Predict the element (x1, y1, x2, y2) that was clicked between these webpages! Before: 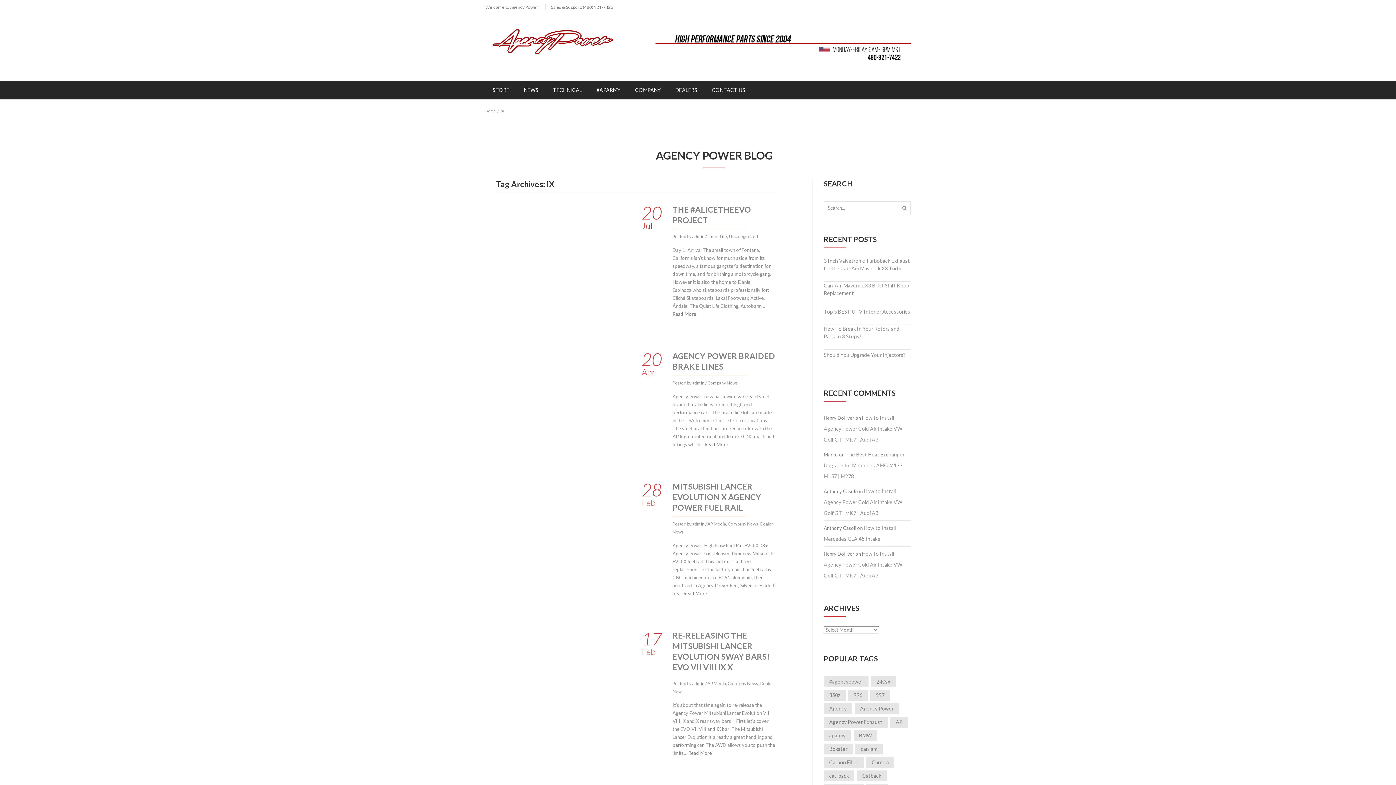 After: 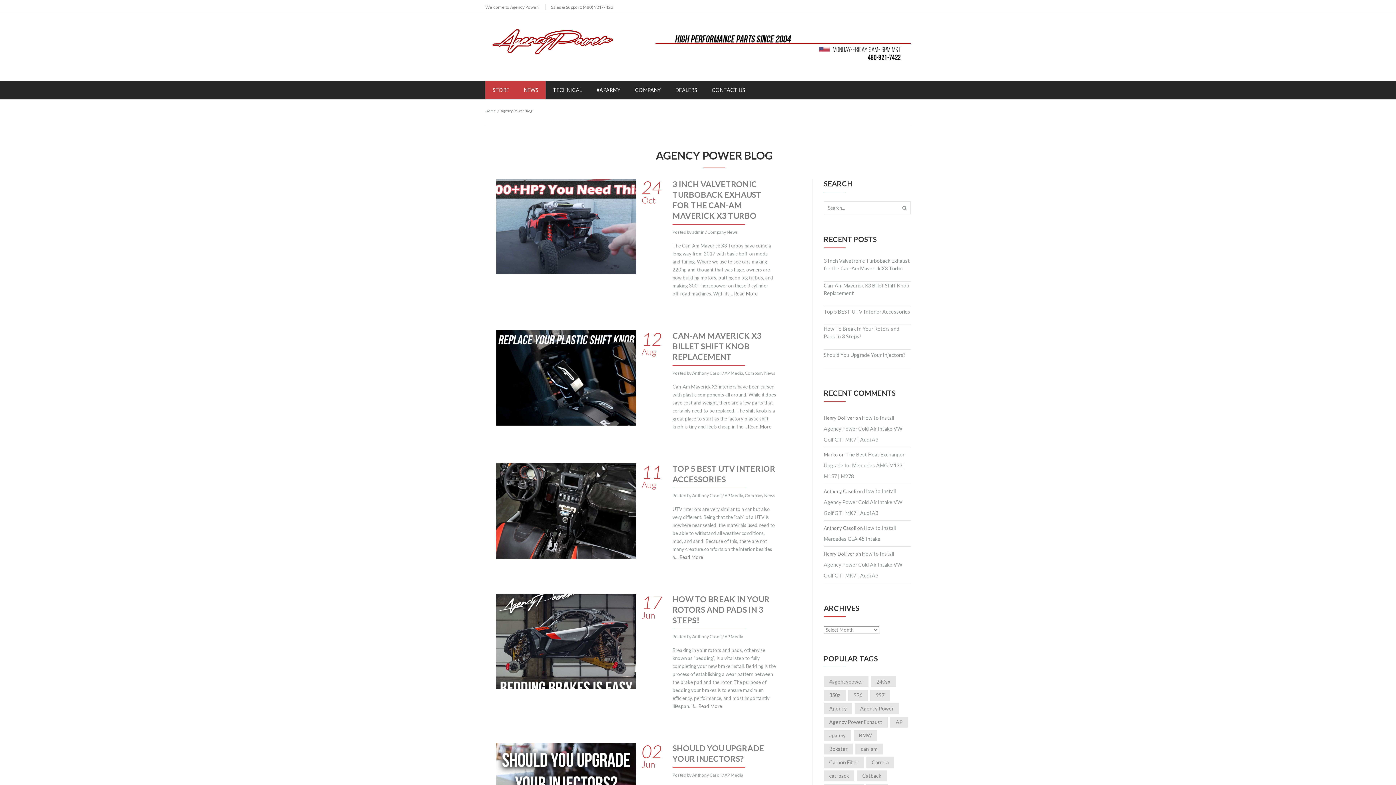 Action: bbox: (485, 107, 495, 115) label: Home